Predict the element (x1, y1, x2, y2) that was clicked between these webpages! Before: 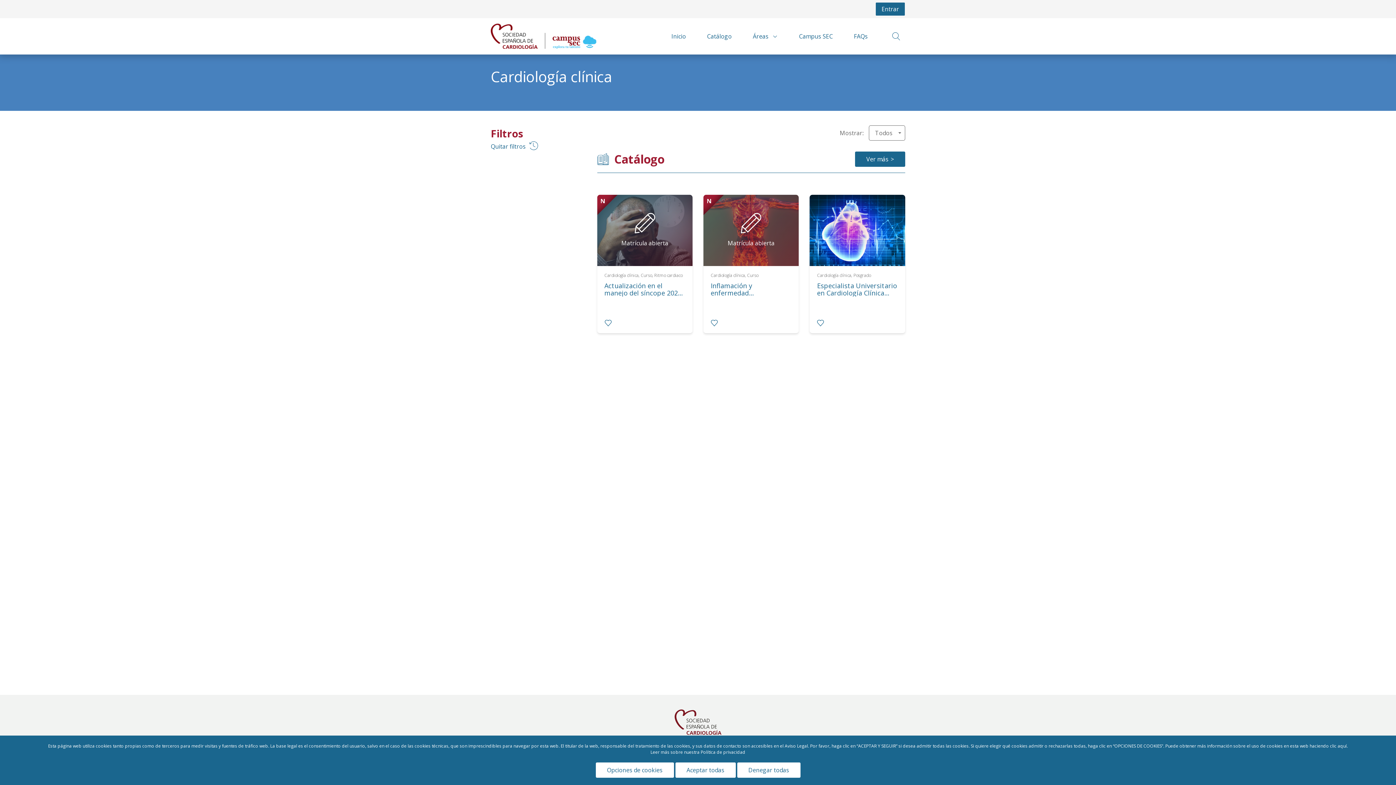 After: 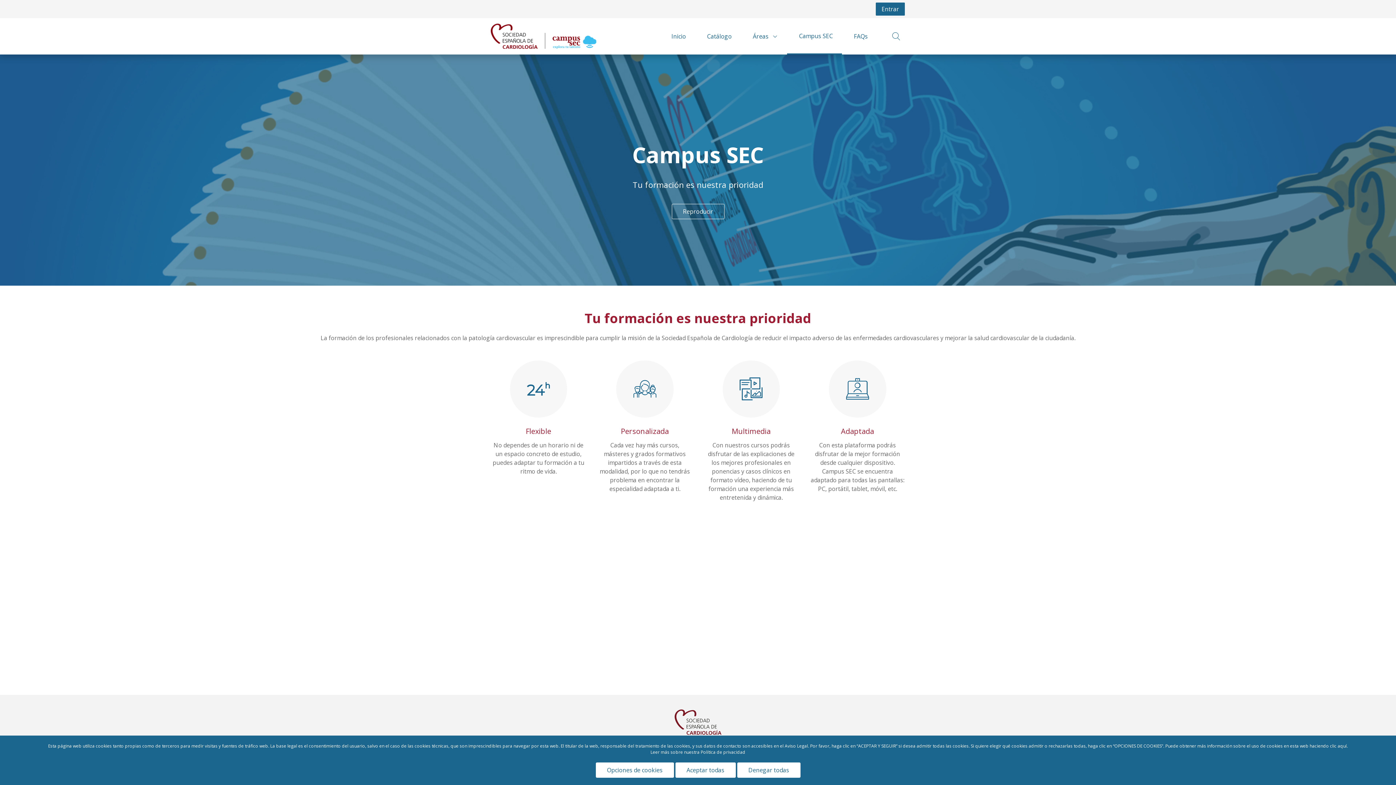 Action: label: Campus SEC bbox: (787, 18, 842, 54)